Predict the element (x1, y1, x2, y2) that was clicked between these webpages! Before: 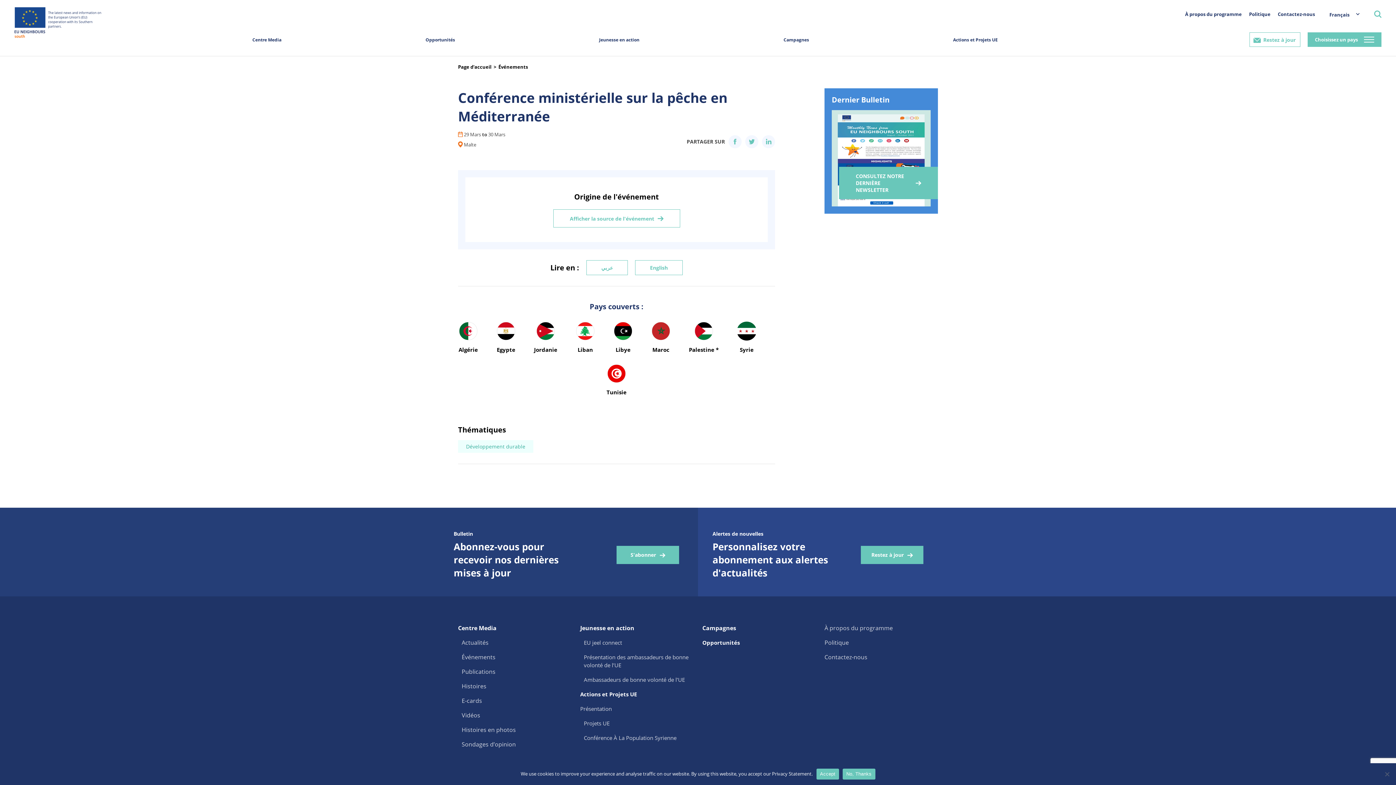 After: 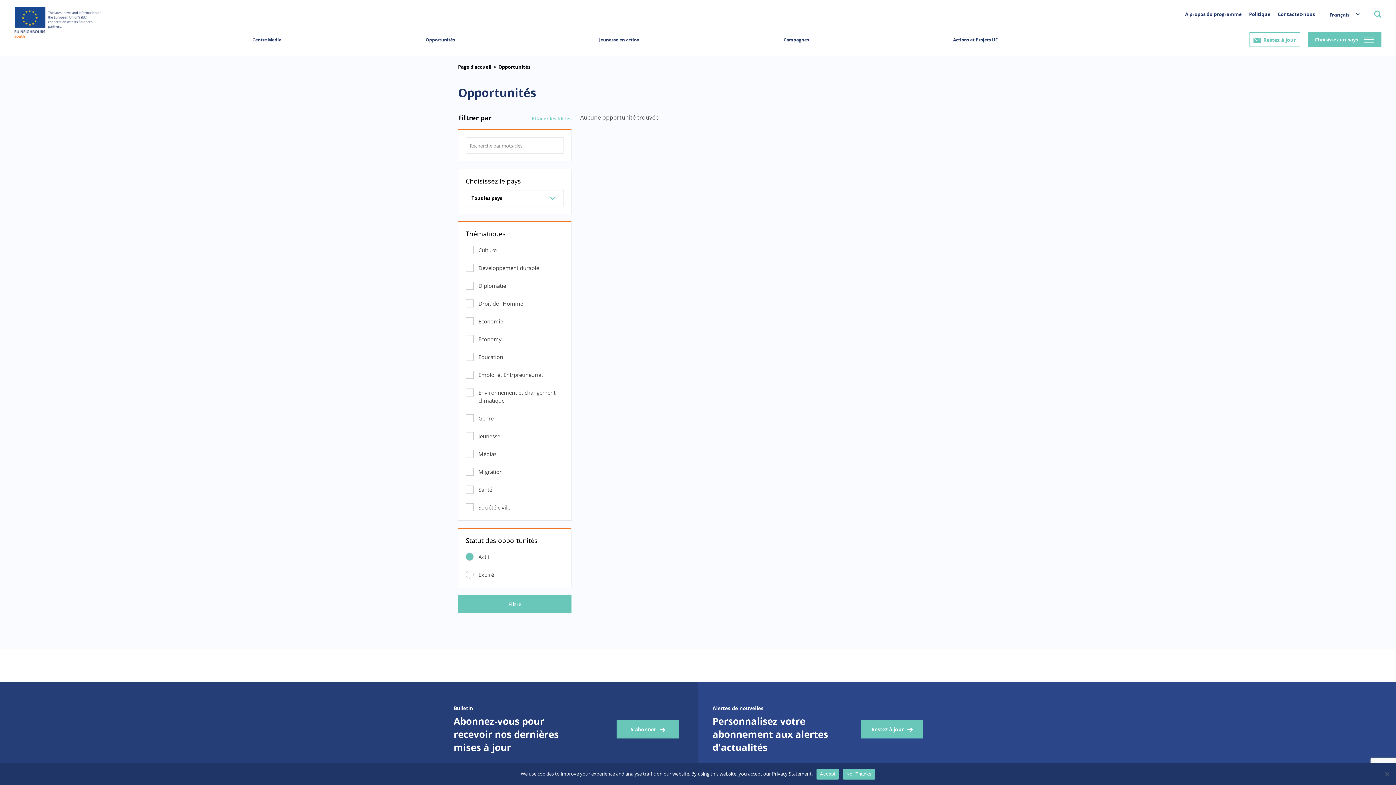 Action: label: Opportunités bbox: (420, 36, 460, 57)